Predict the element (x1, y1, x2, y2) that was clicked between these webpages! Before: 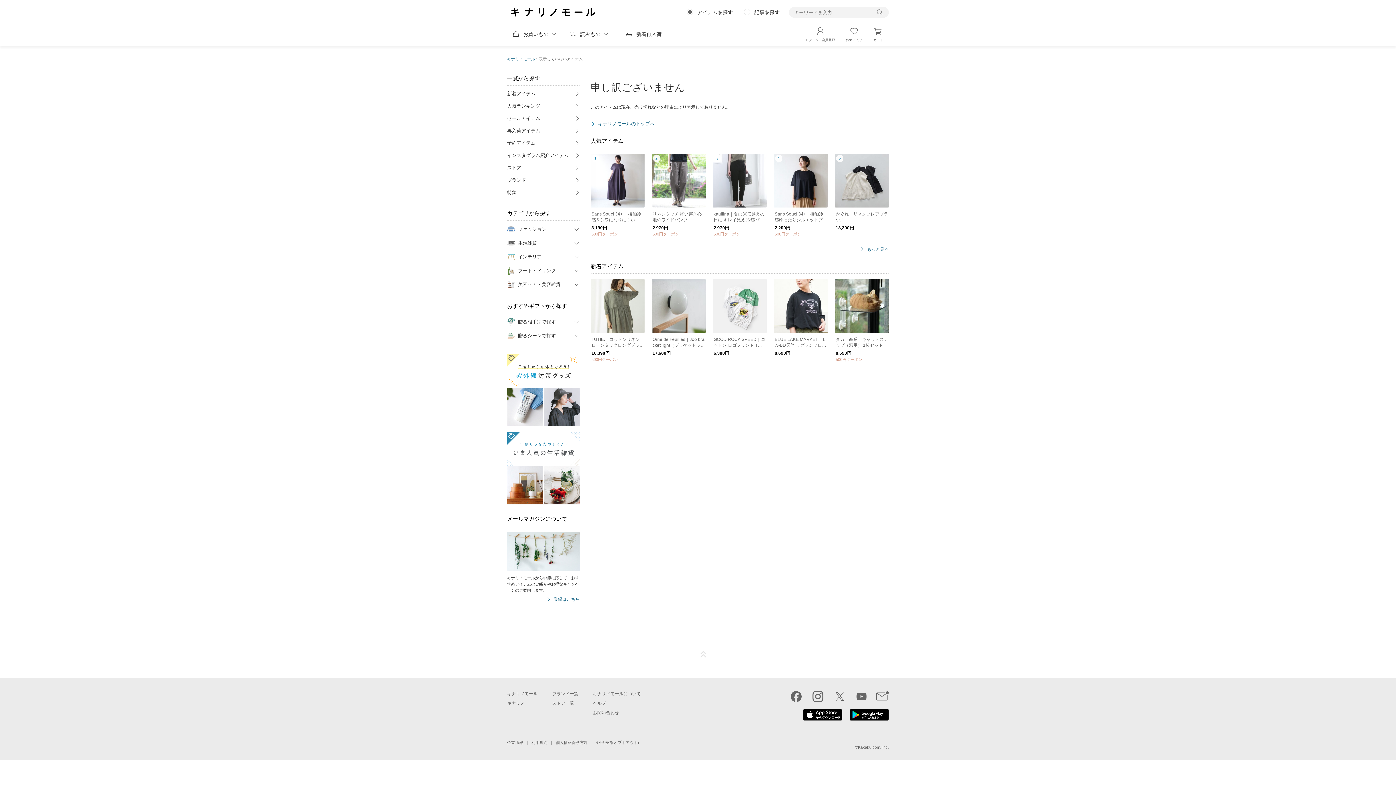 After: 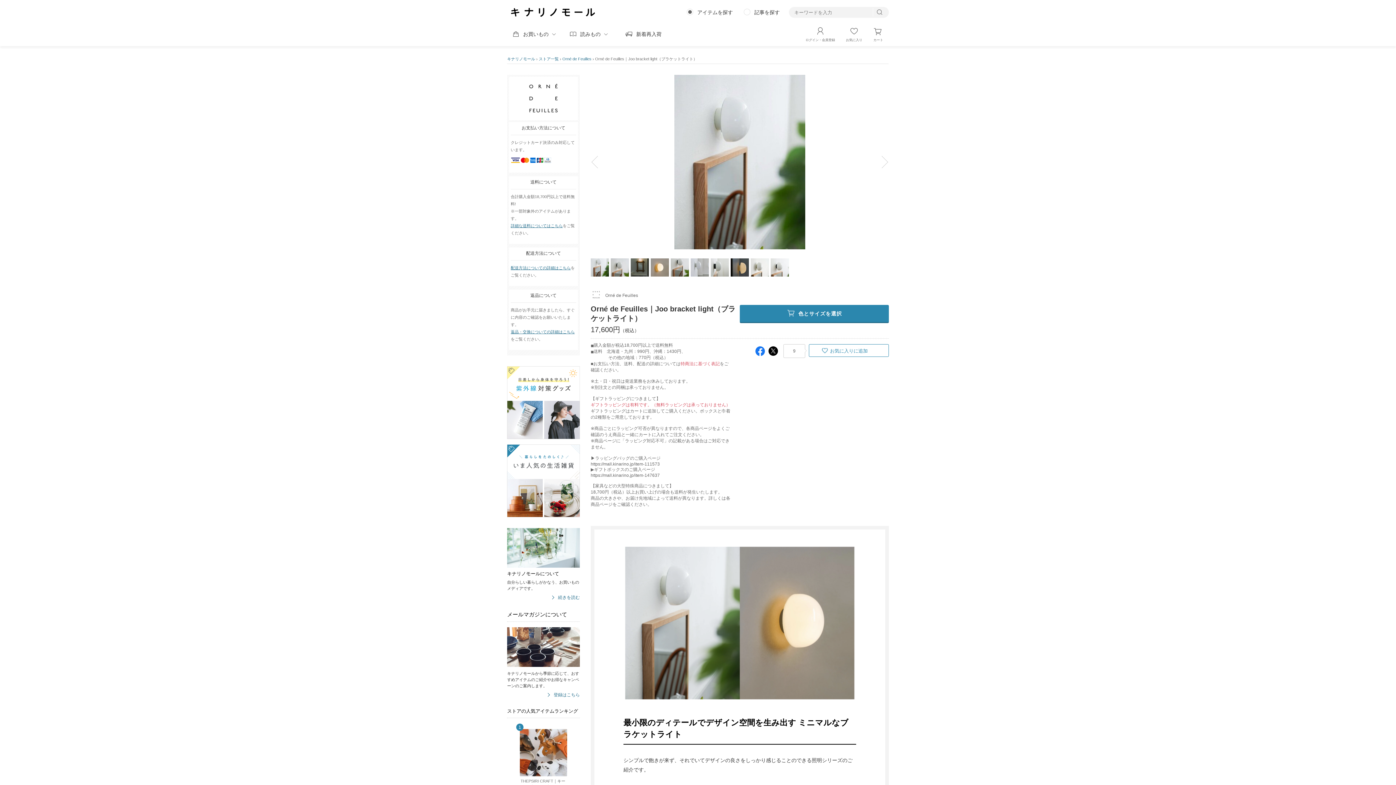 Action: label: Orné de Feuilles｜Joo bracket light（ブラケットライト）

17,600円 bbox: (652, 279, 705, 356)